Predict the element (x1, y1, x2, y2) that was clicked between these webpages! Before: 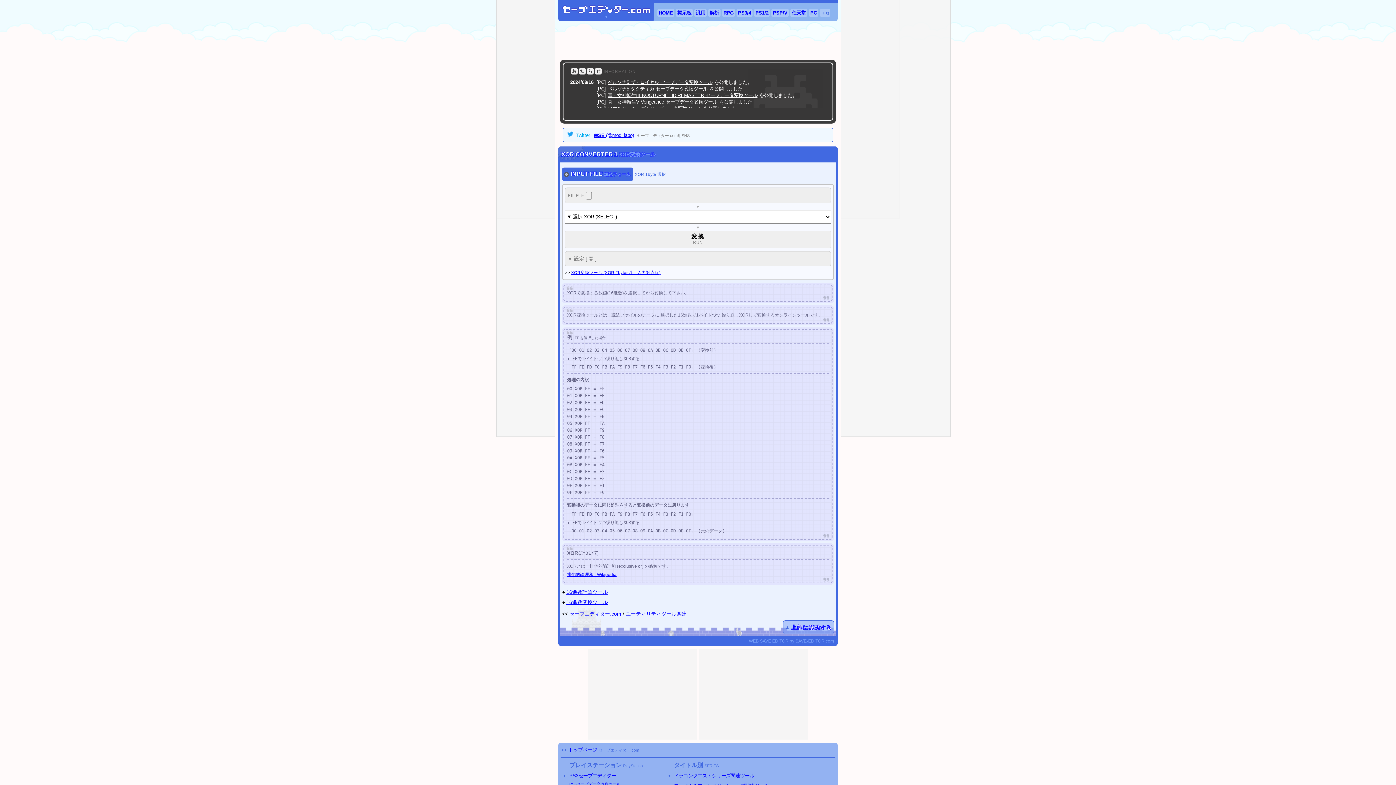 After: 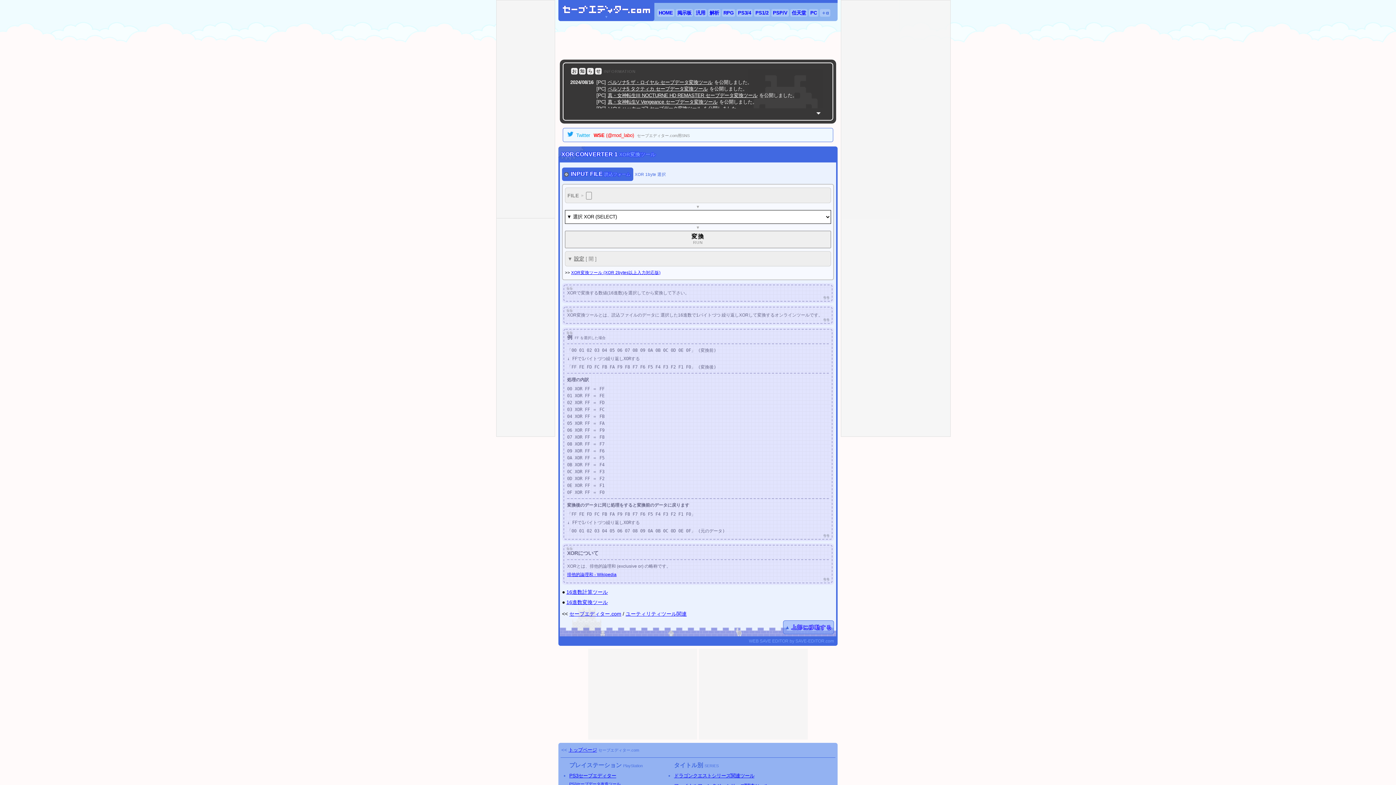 Action: bbox: (593, 132, 634, 138) label: WSE (@mod_labo)